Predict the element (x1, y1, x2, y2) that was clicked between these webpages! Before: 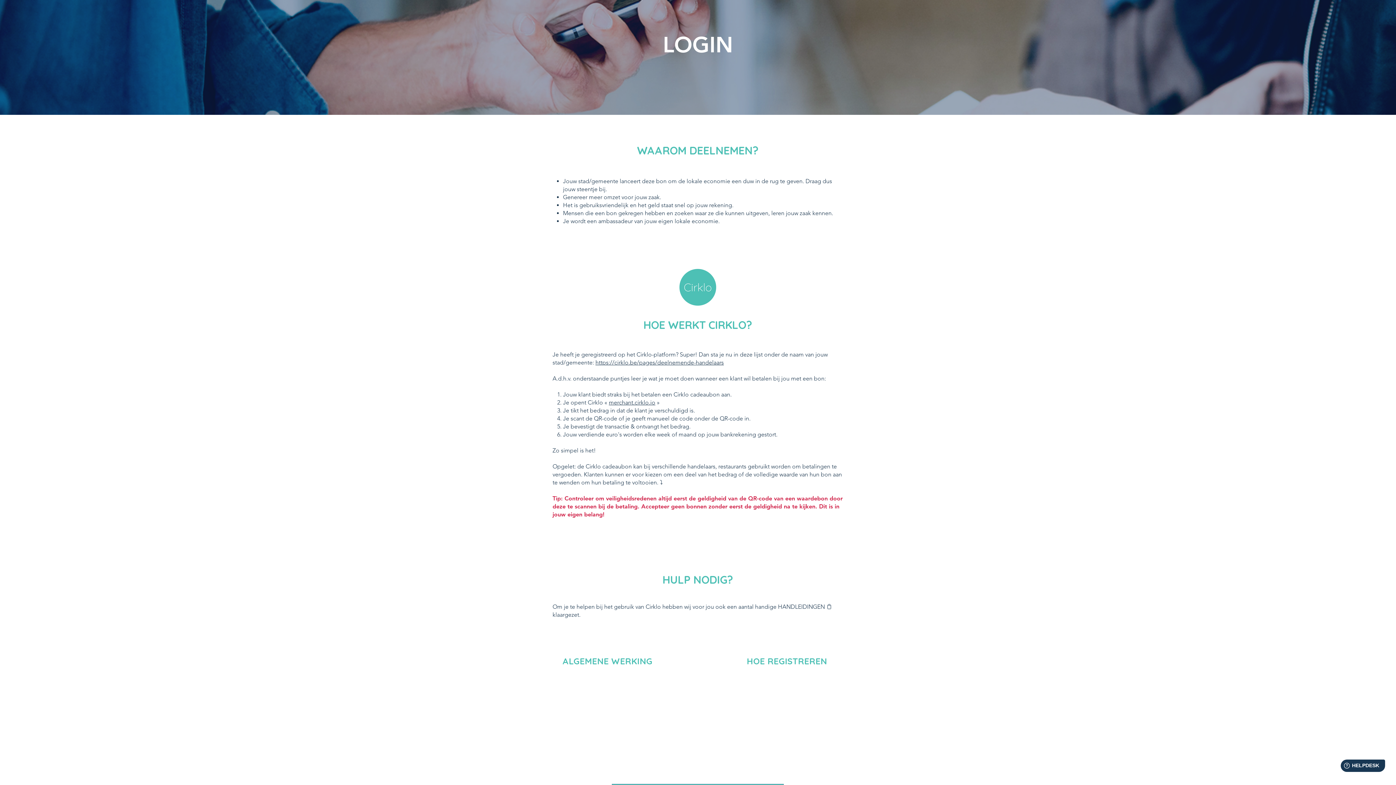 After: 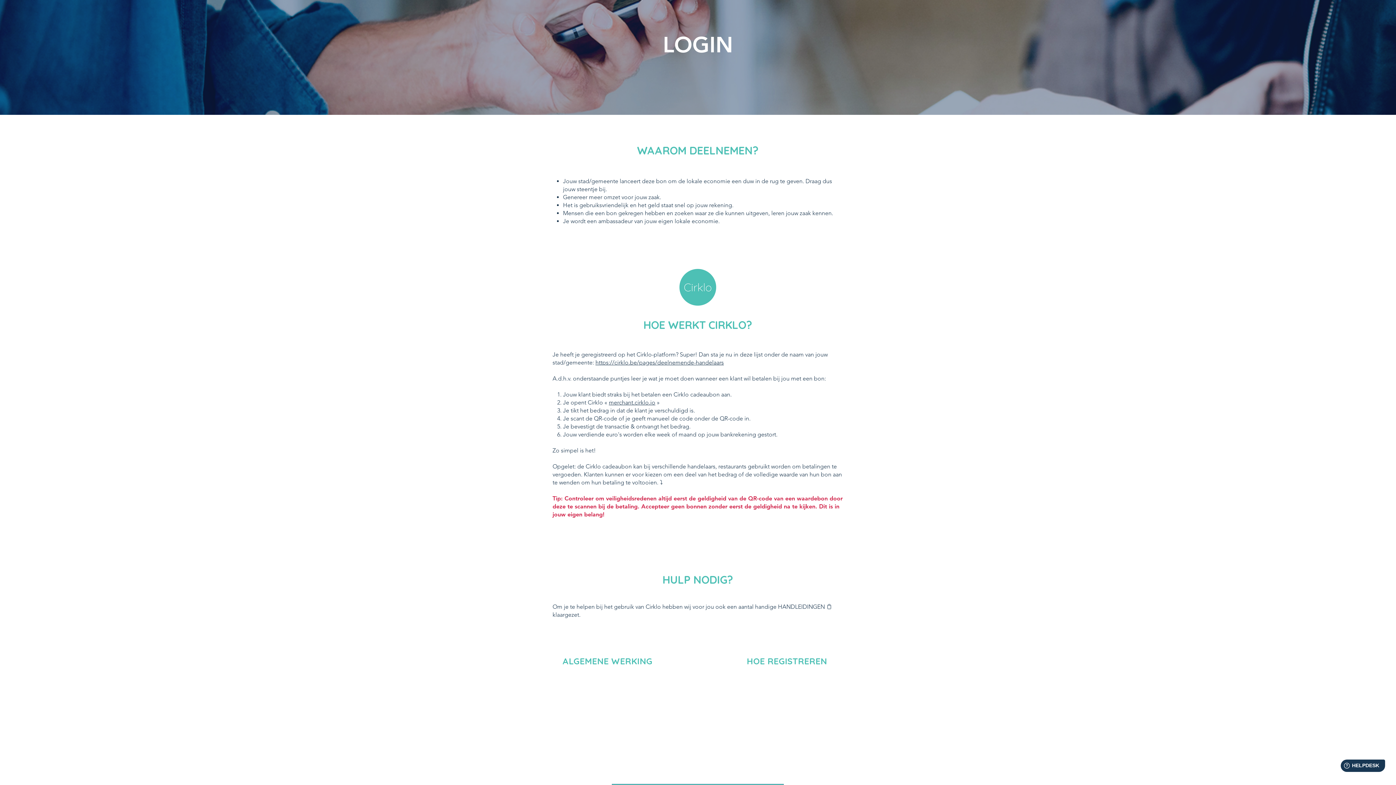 Action: label: https://cirklo.be/pages/deelnemende-handelaars bbox: (595, 359, 724, 366)